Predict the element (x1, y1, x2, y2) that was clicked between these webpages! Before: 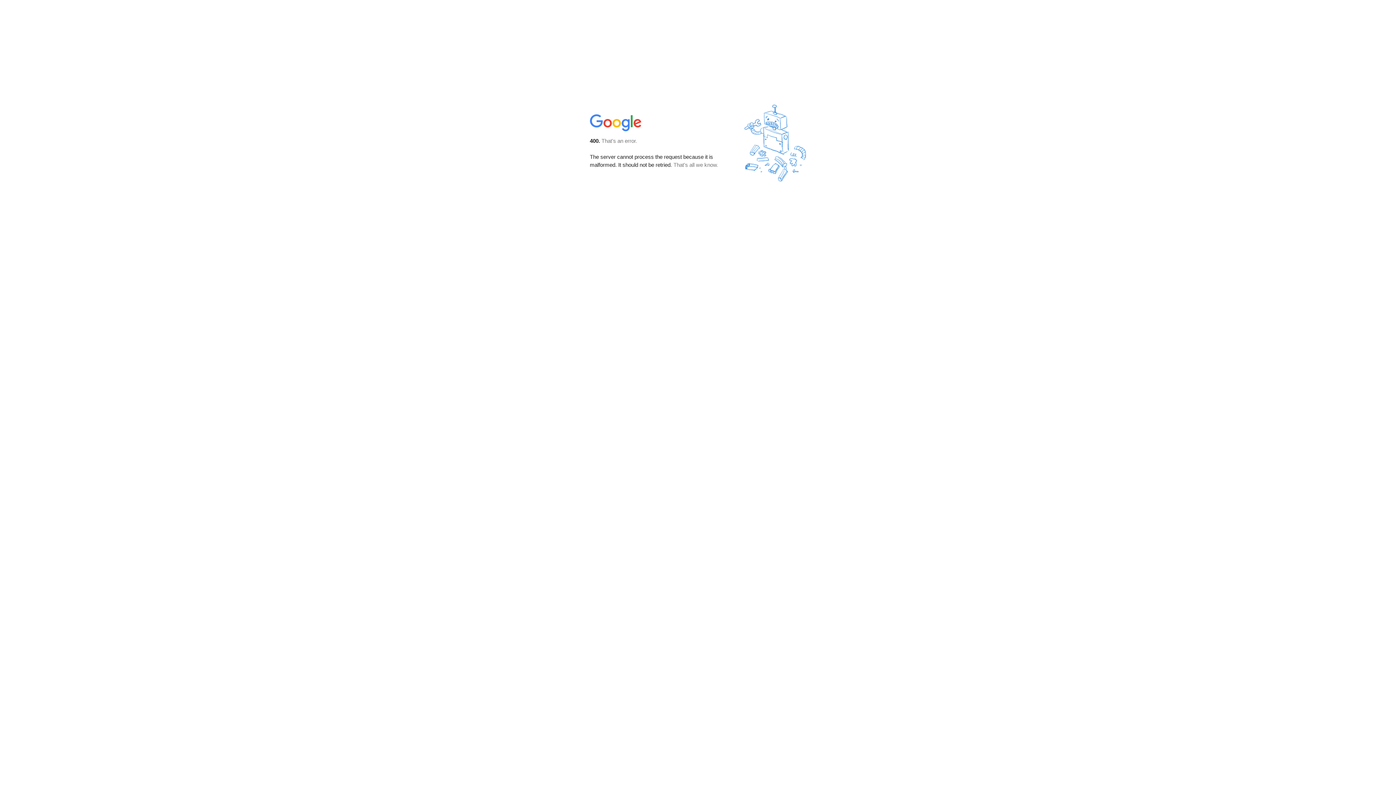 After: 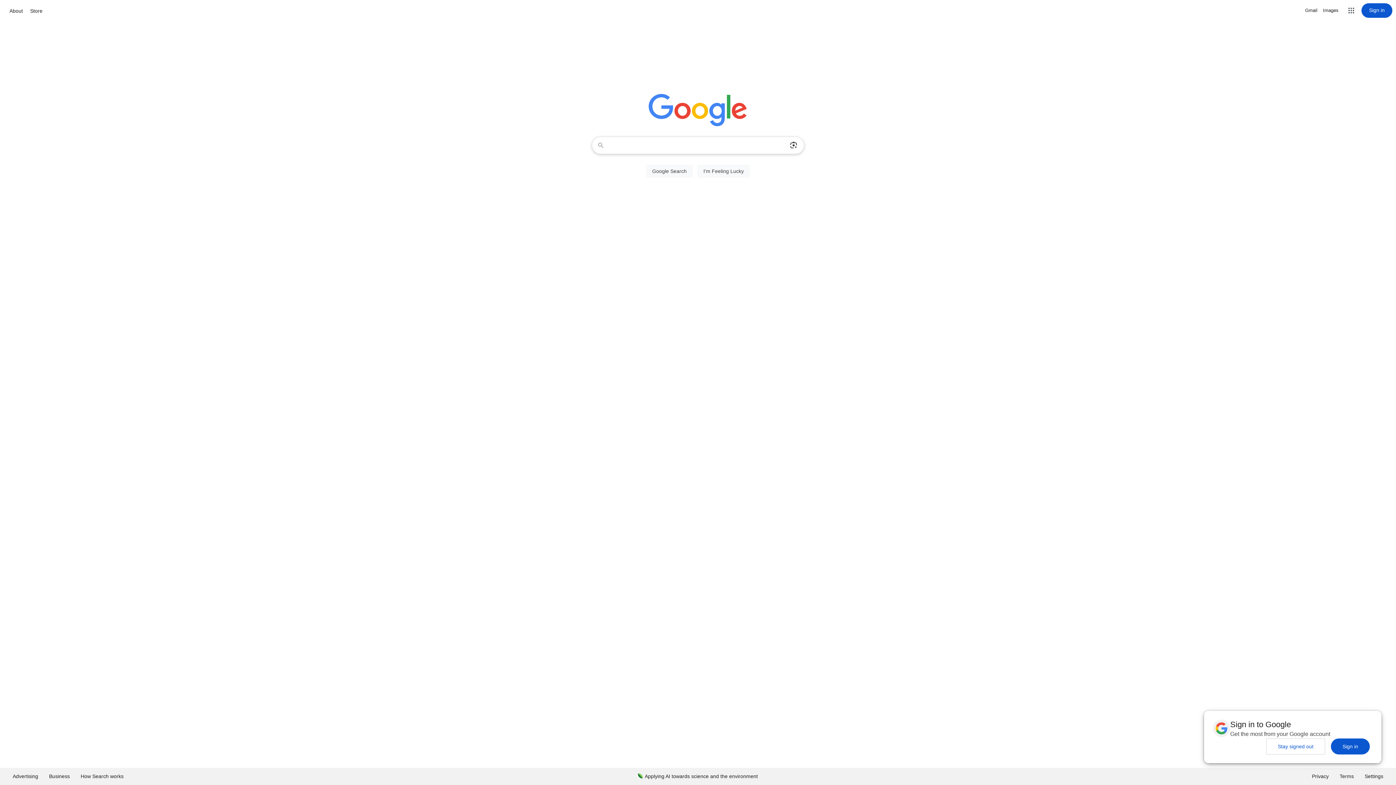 Action: bbox: (590, 127, 642, 134)